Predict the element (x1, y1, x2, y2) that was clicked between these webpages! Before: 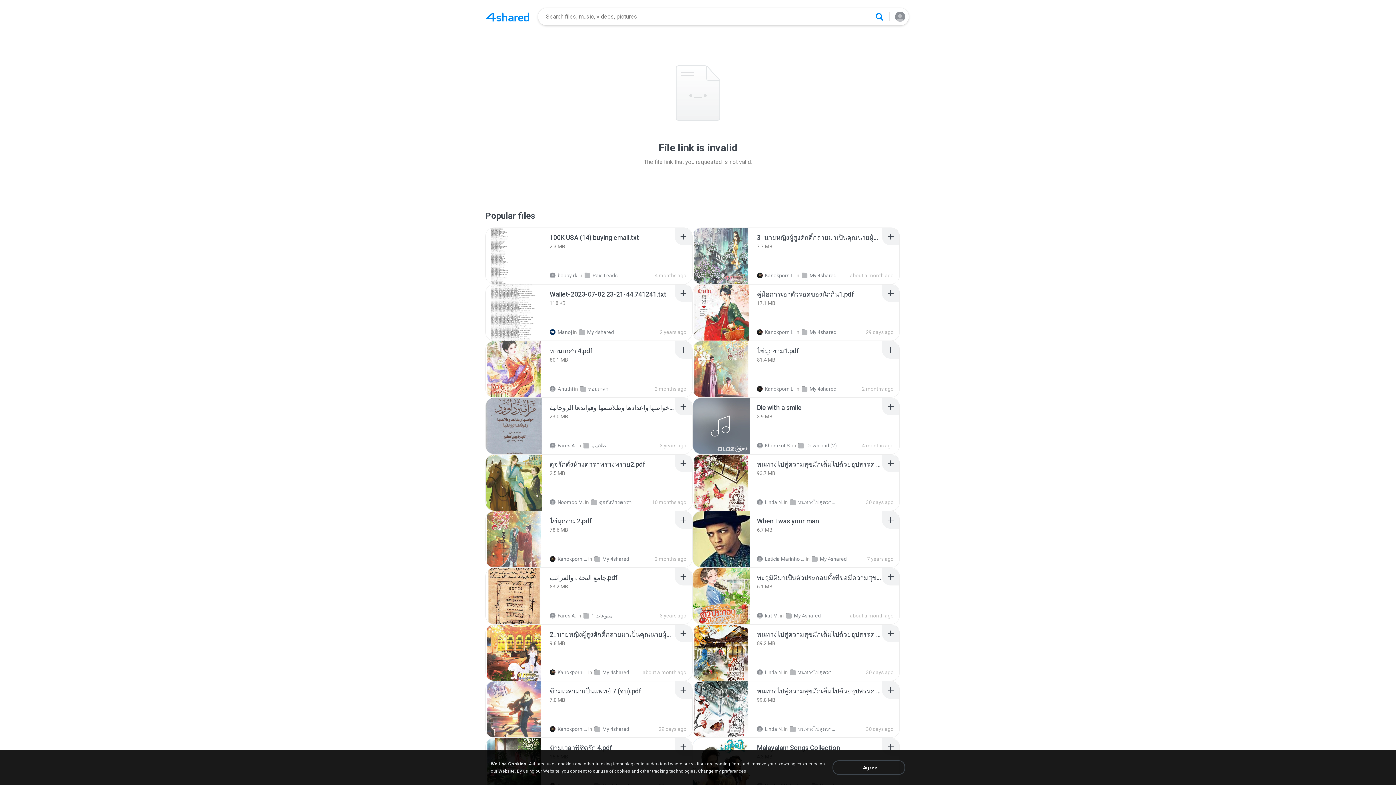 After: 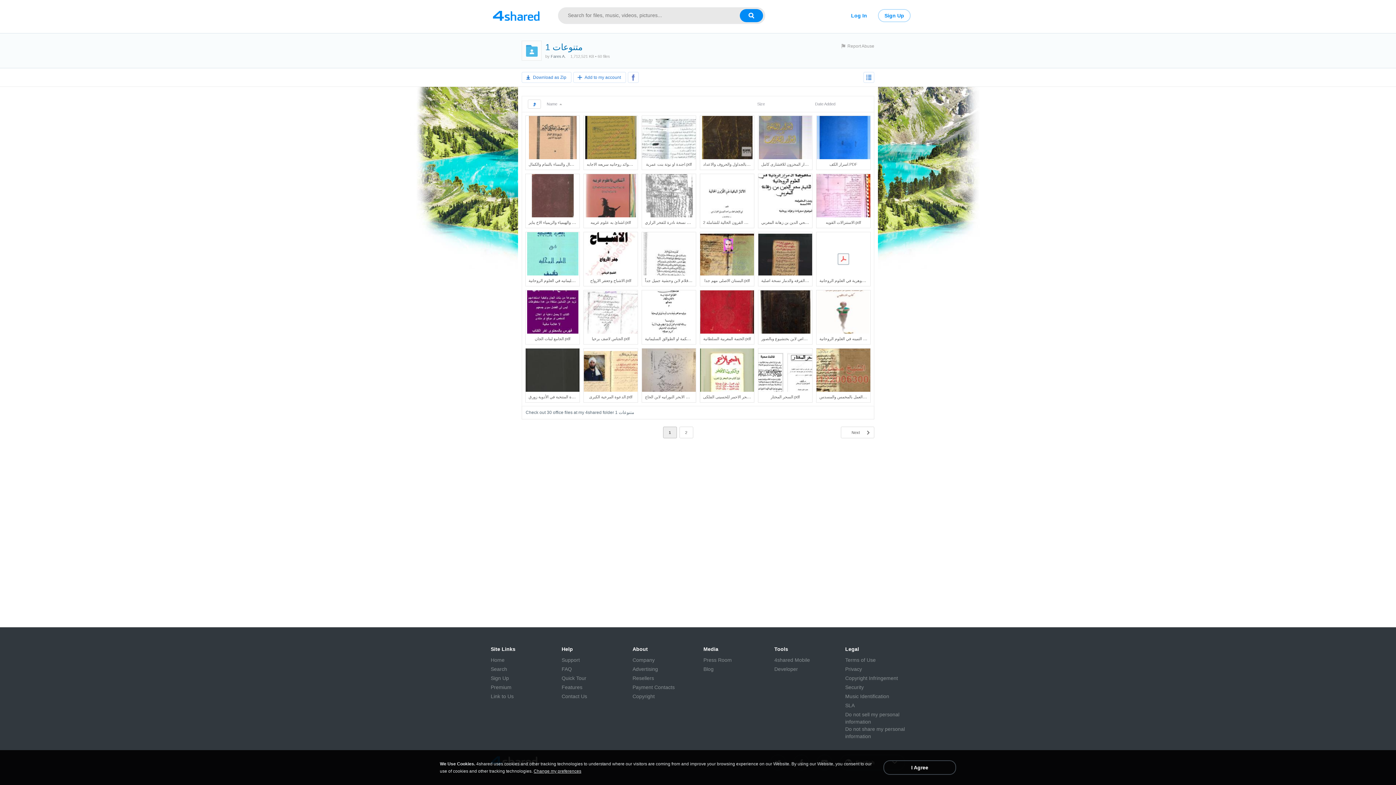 Action: bbox: (583, 613, 613, 618) label: متنوعات 1